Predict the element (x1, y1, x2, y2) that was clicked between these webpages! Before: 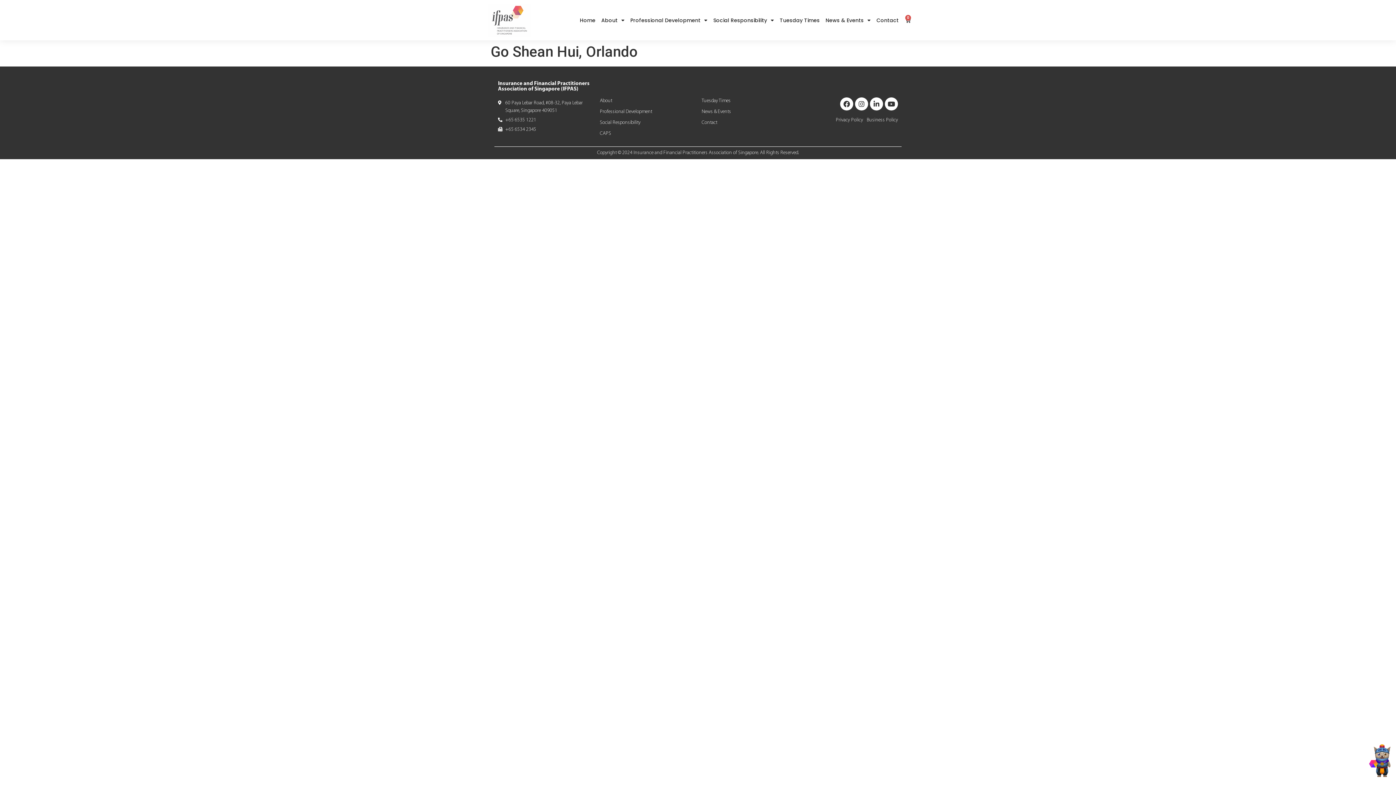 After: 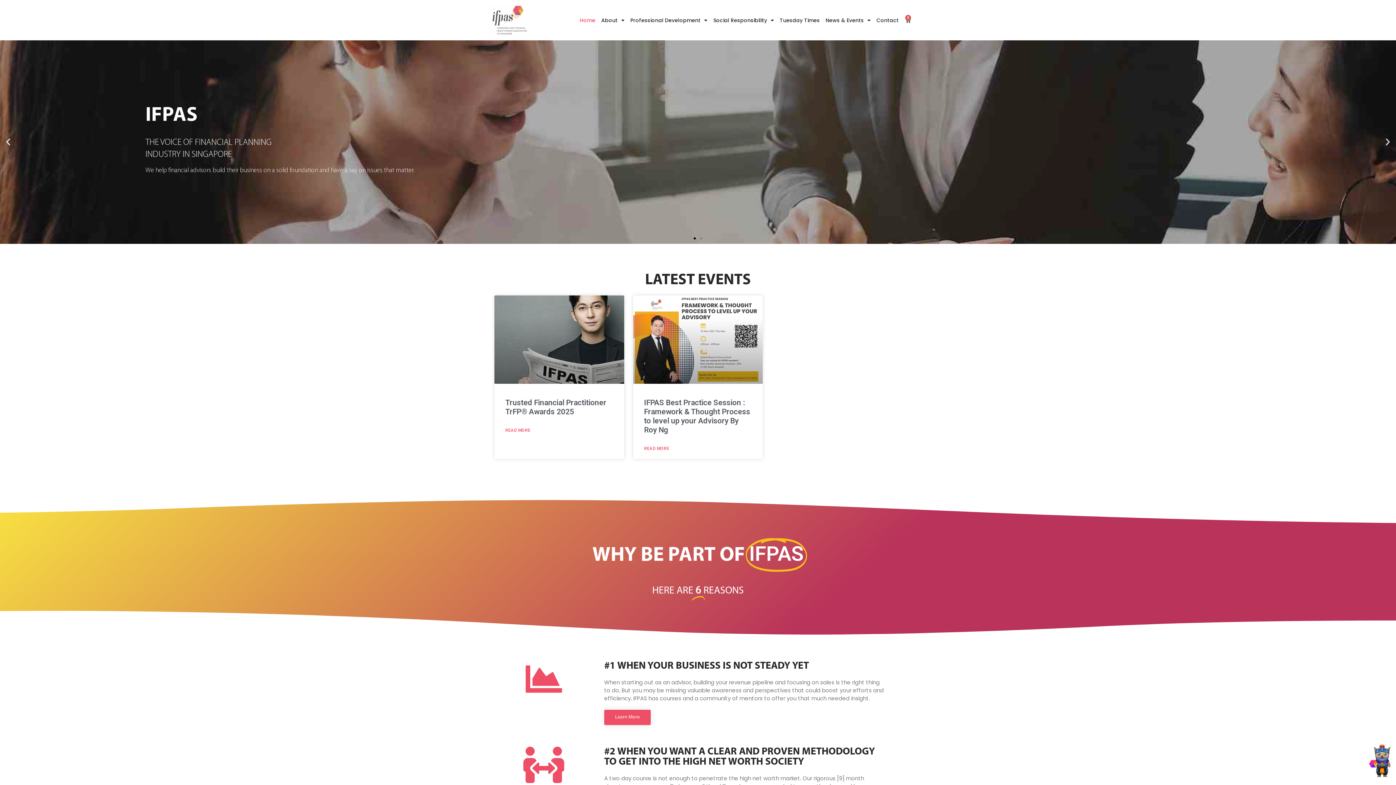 Action: bbox: (487, 3, 531, 36)